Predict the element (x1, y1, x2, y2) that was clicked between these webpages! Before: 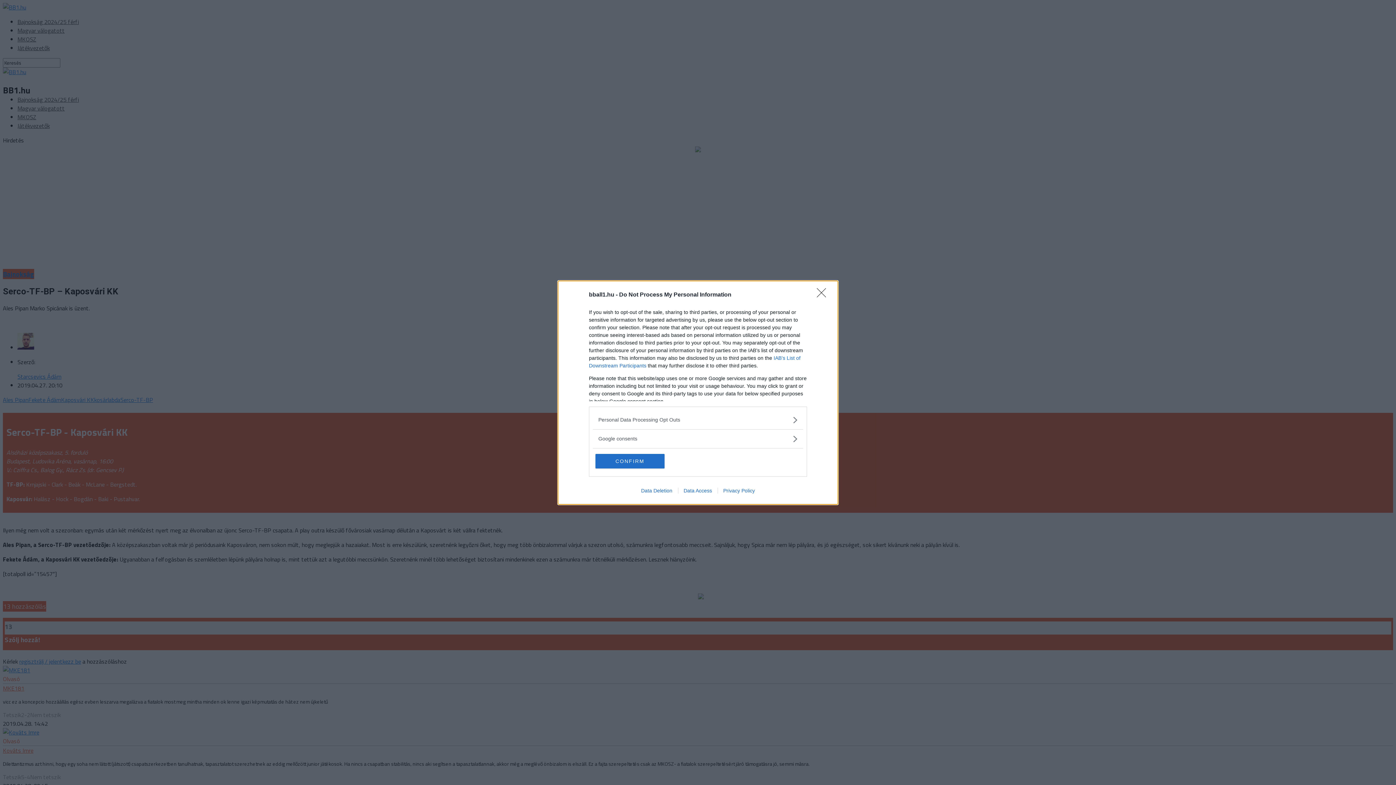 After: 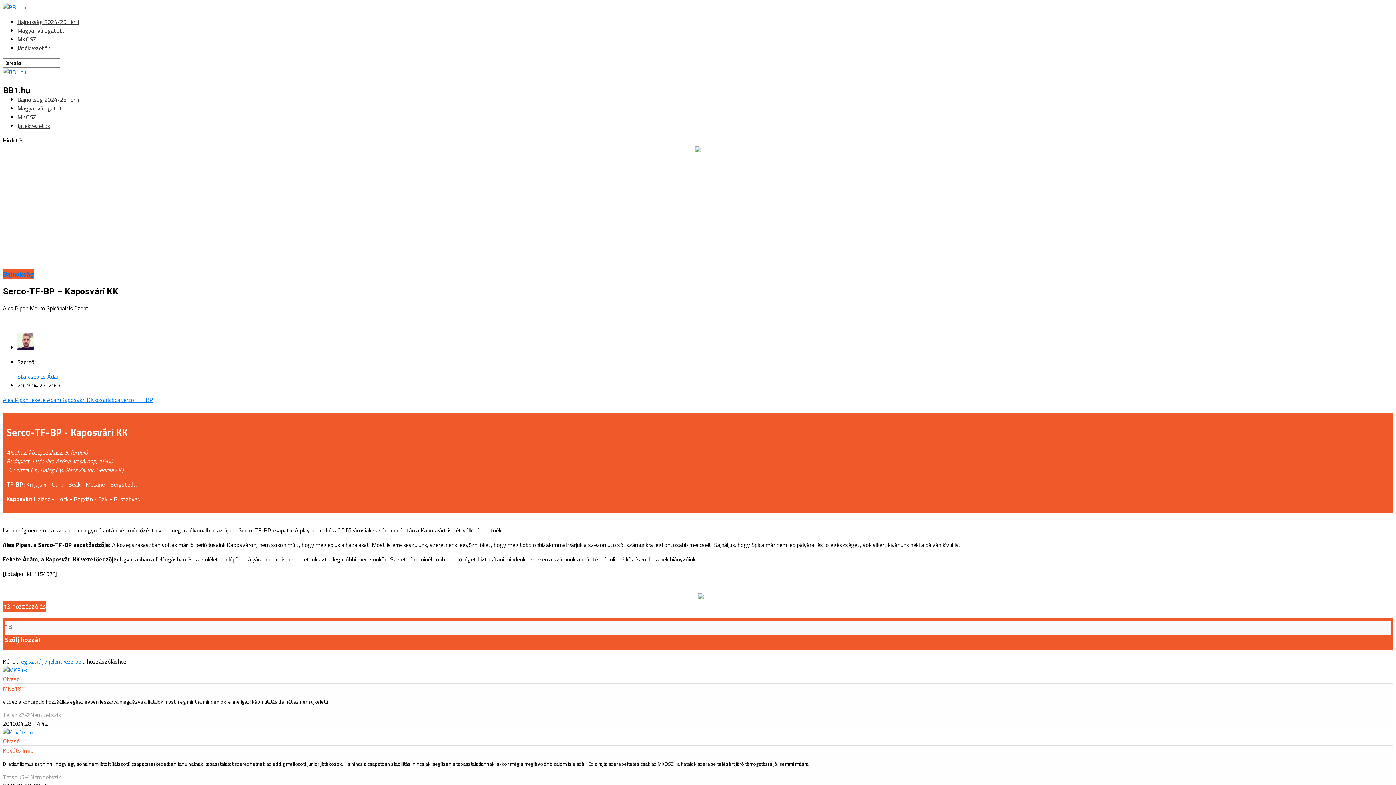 Action: bbox: (817, 288, 830, 302) label: Close